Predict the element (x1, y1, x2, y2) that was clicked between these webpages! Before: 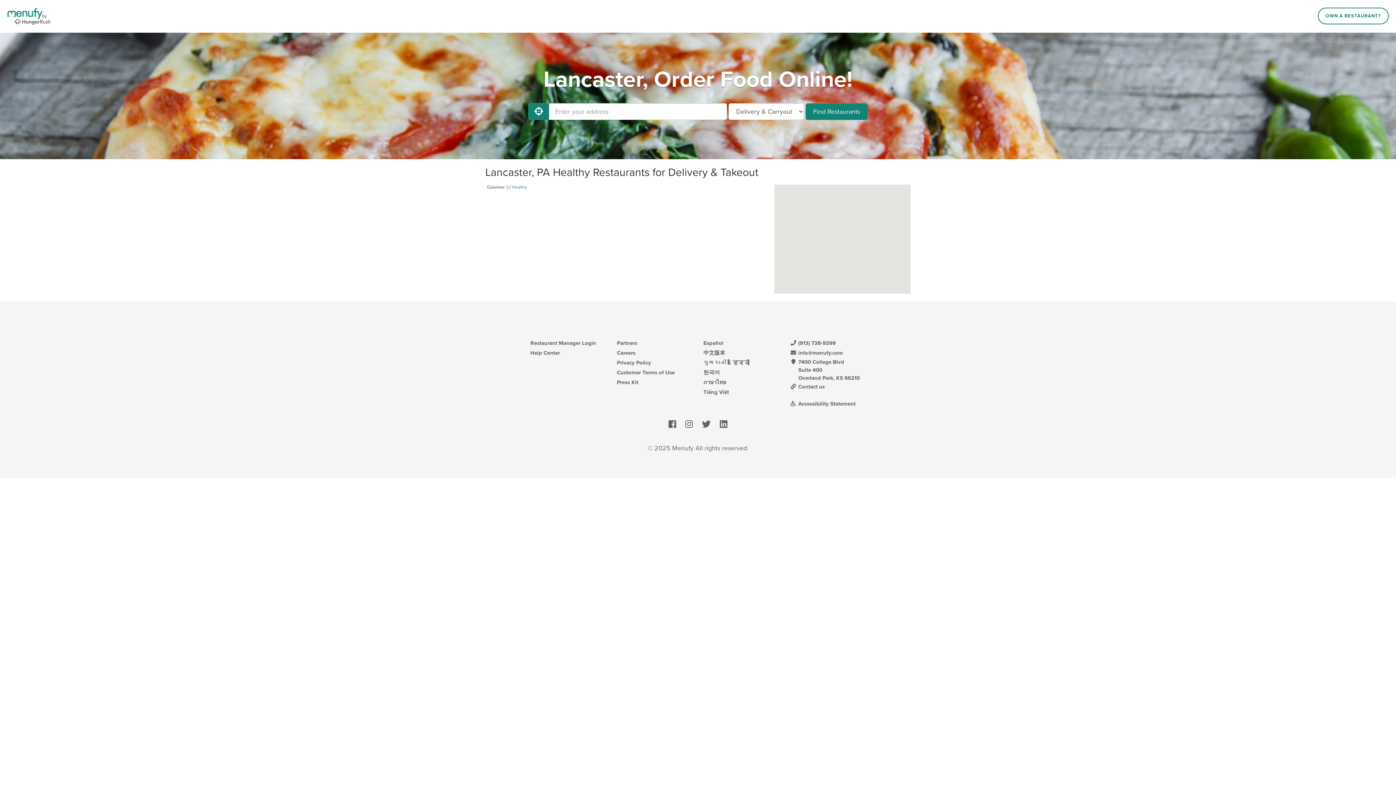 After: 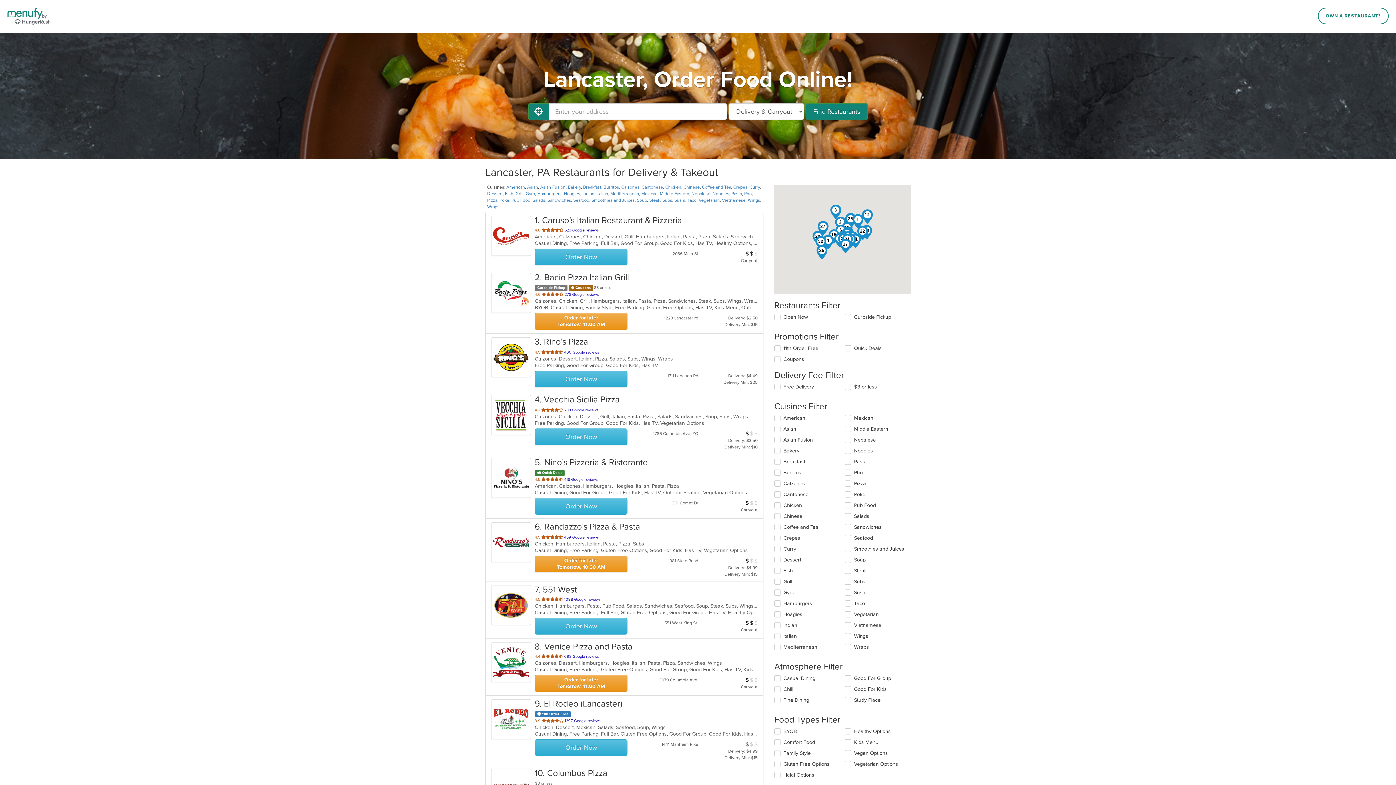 Action: label: [x] Healthy bbox: (506, 184, 527, 189)